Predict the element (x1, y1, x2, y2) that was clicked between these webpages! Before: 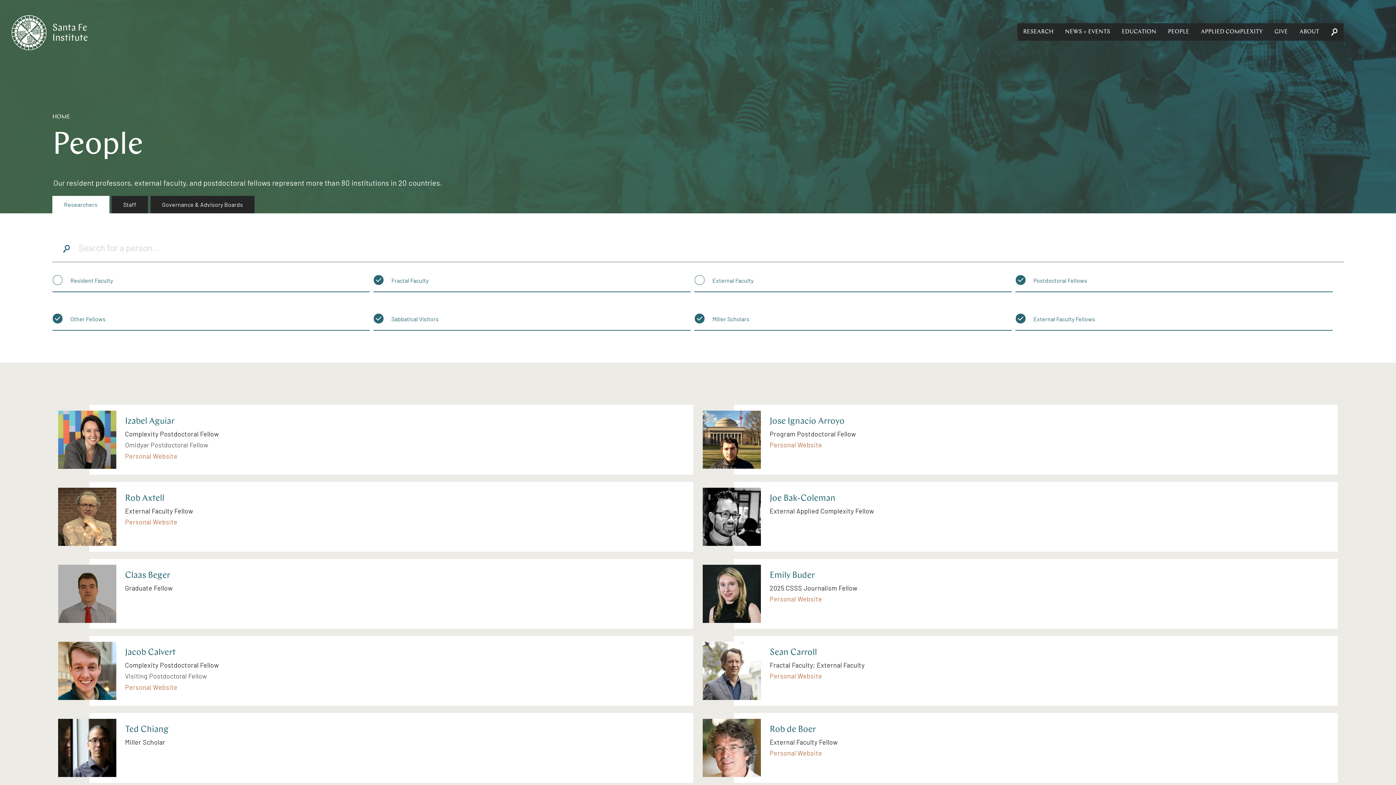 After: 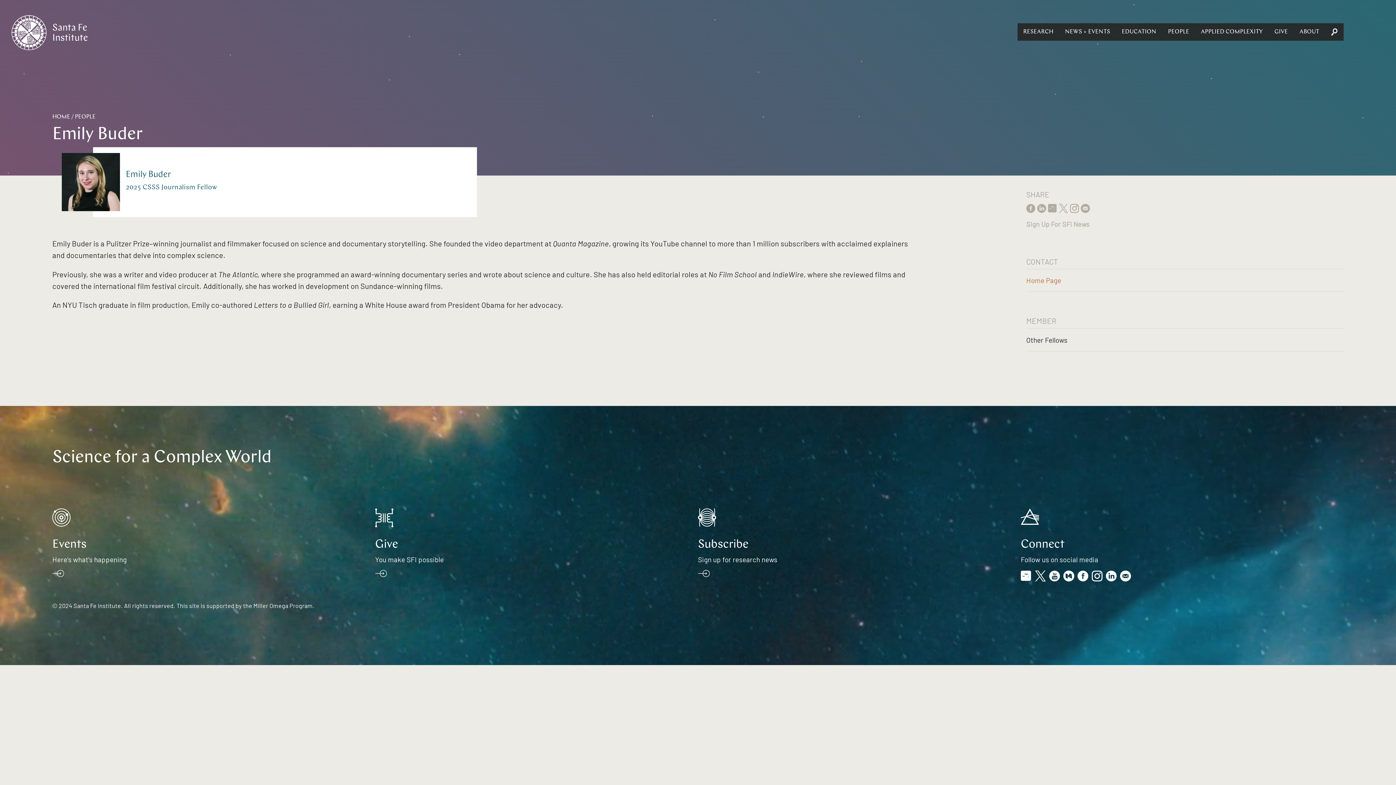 Action: label: Emily Buder

2025 CSSS Journalism Fellow bbox: (769, 570, 857, 592)